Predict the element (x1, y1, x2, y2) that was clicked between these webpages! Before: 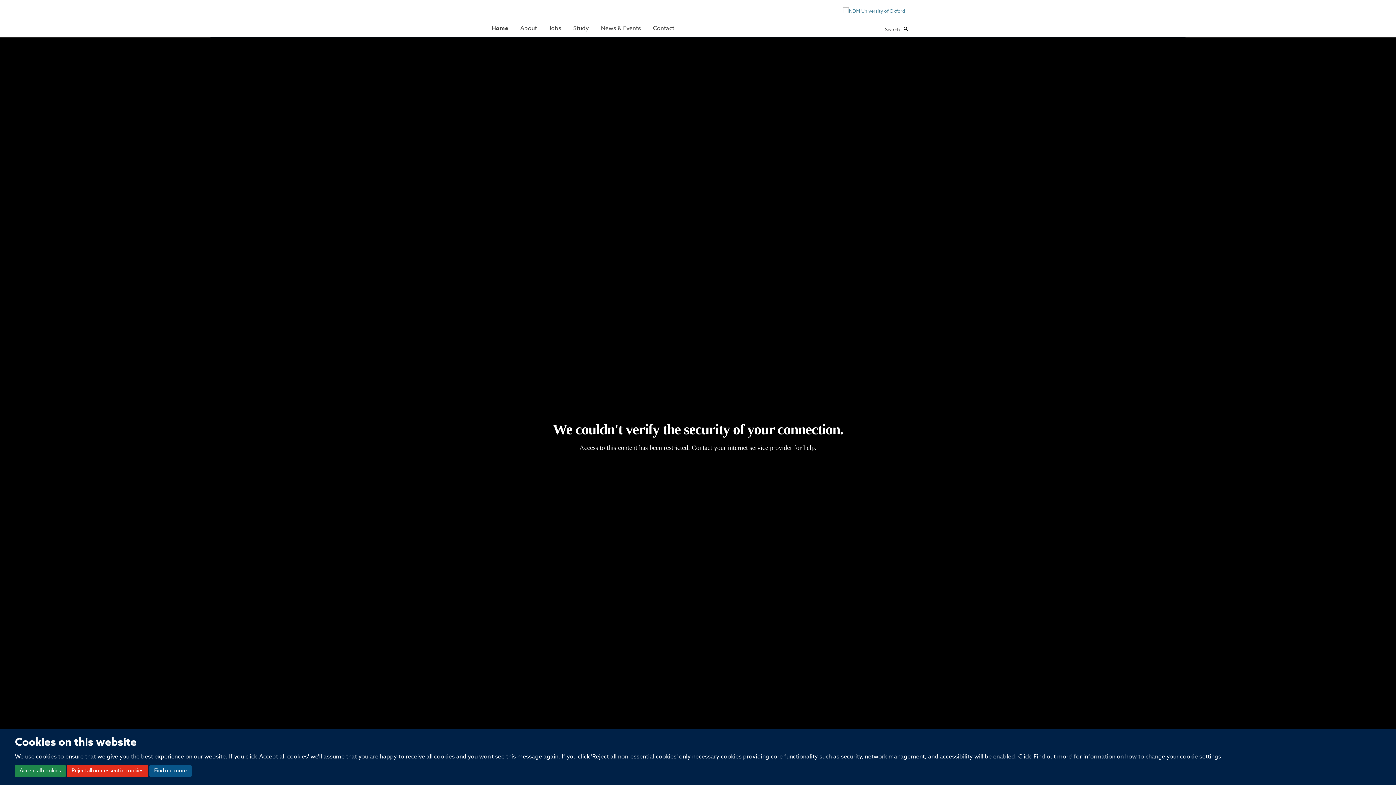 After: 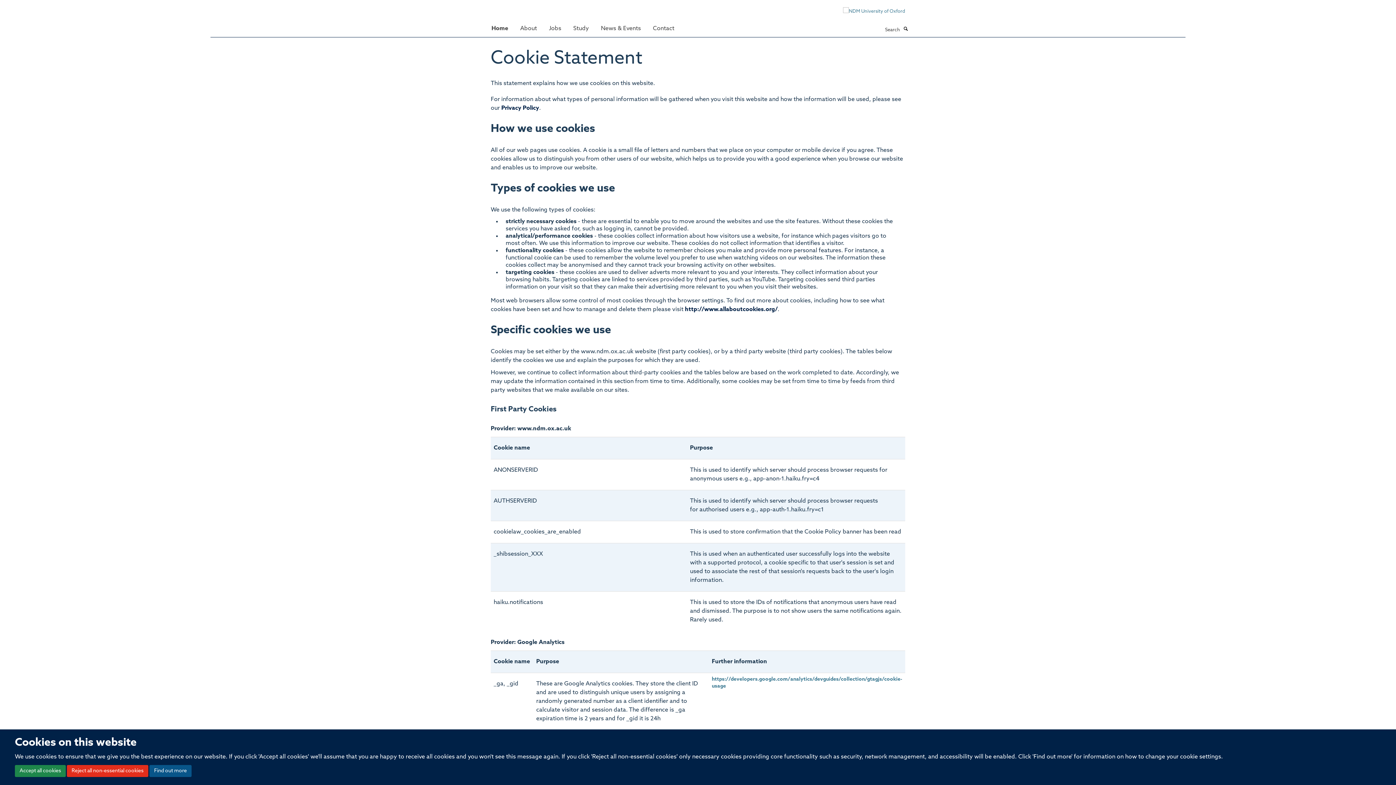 Action: bbox: (149, 765, 191, 777) label: Find out more